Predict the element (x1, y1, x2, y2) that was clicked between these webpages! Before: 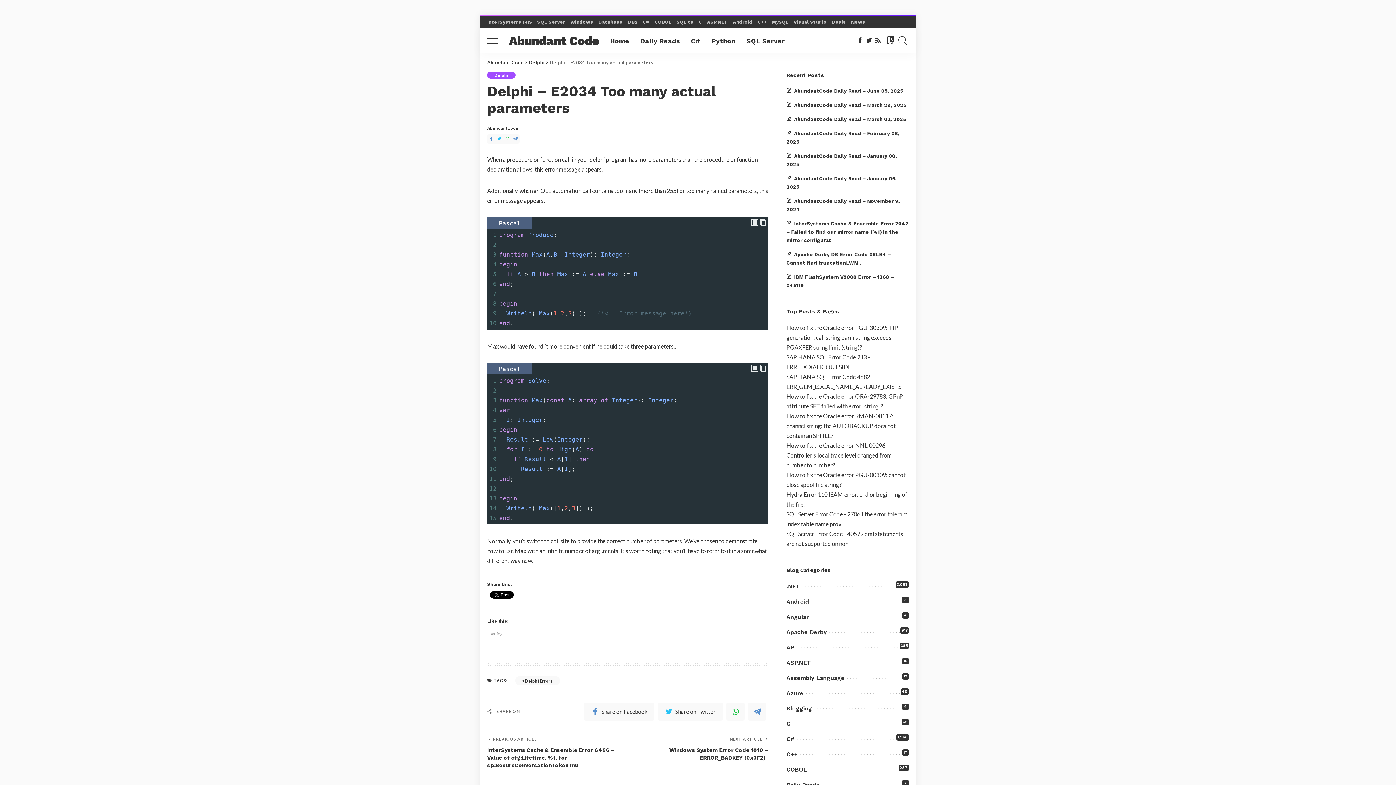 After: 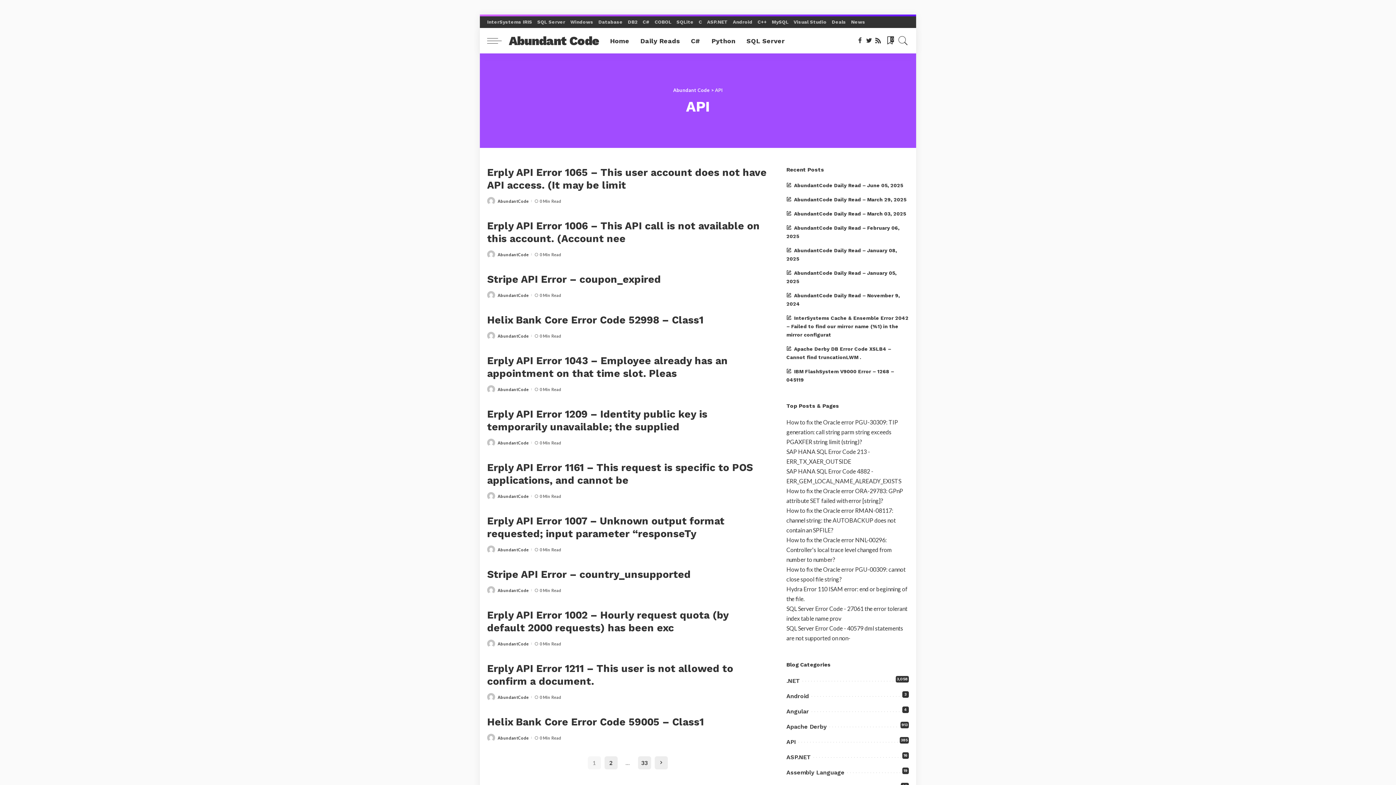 Action: bbox: (786, 644, 796, 651) label: API
385